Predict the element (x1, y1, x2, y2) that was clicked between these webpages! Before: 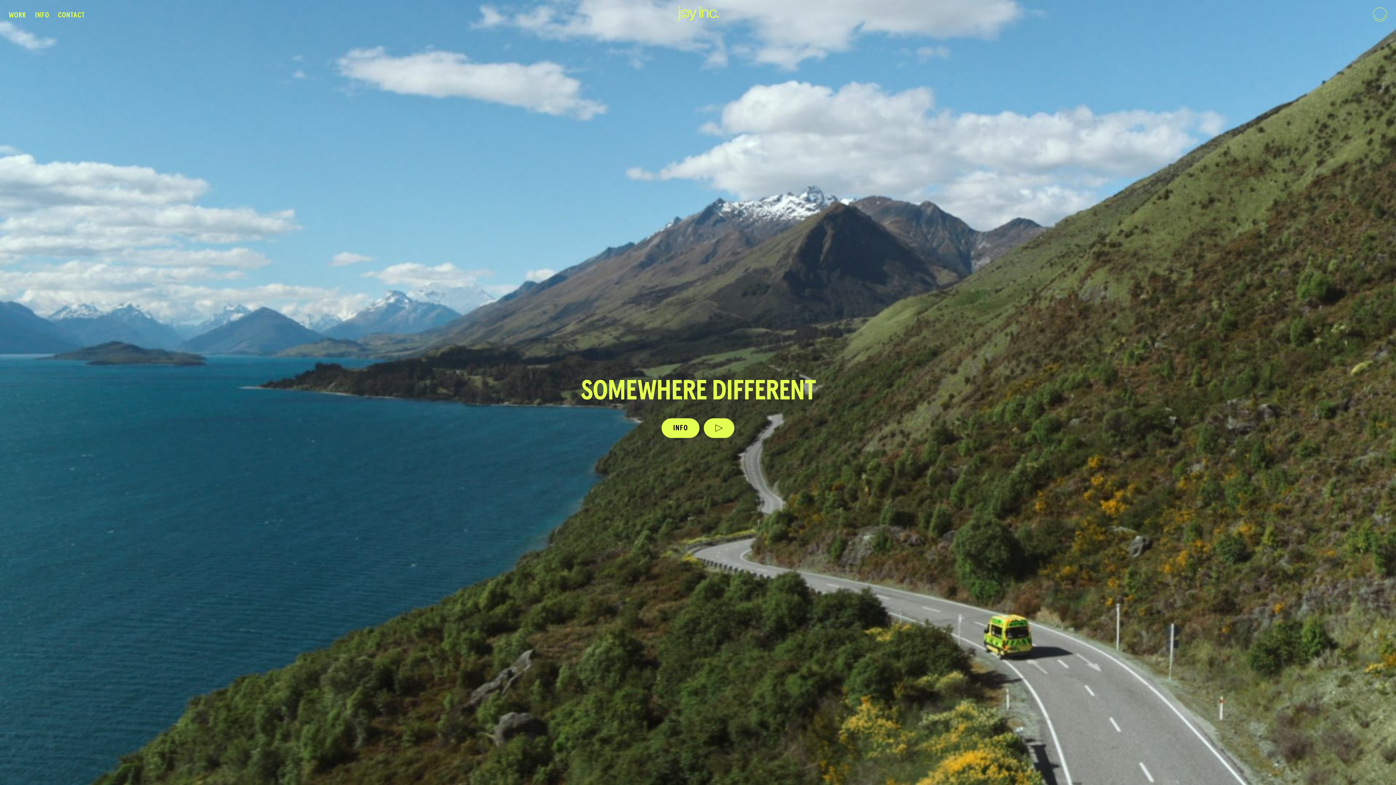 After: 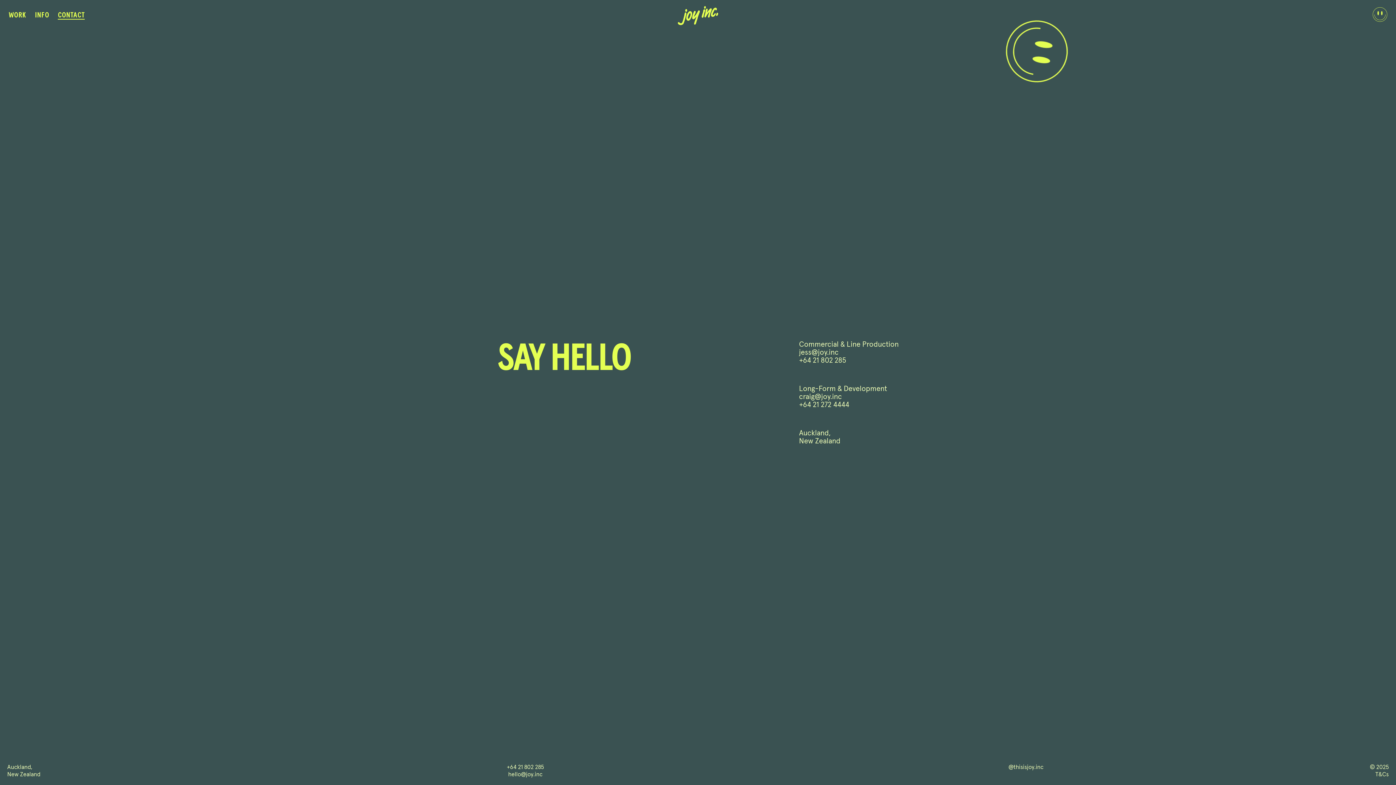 Action: label: CONTACT bbox: (57, 11, 84, 18)